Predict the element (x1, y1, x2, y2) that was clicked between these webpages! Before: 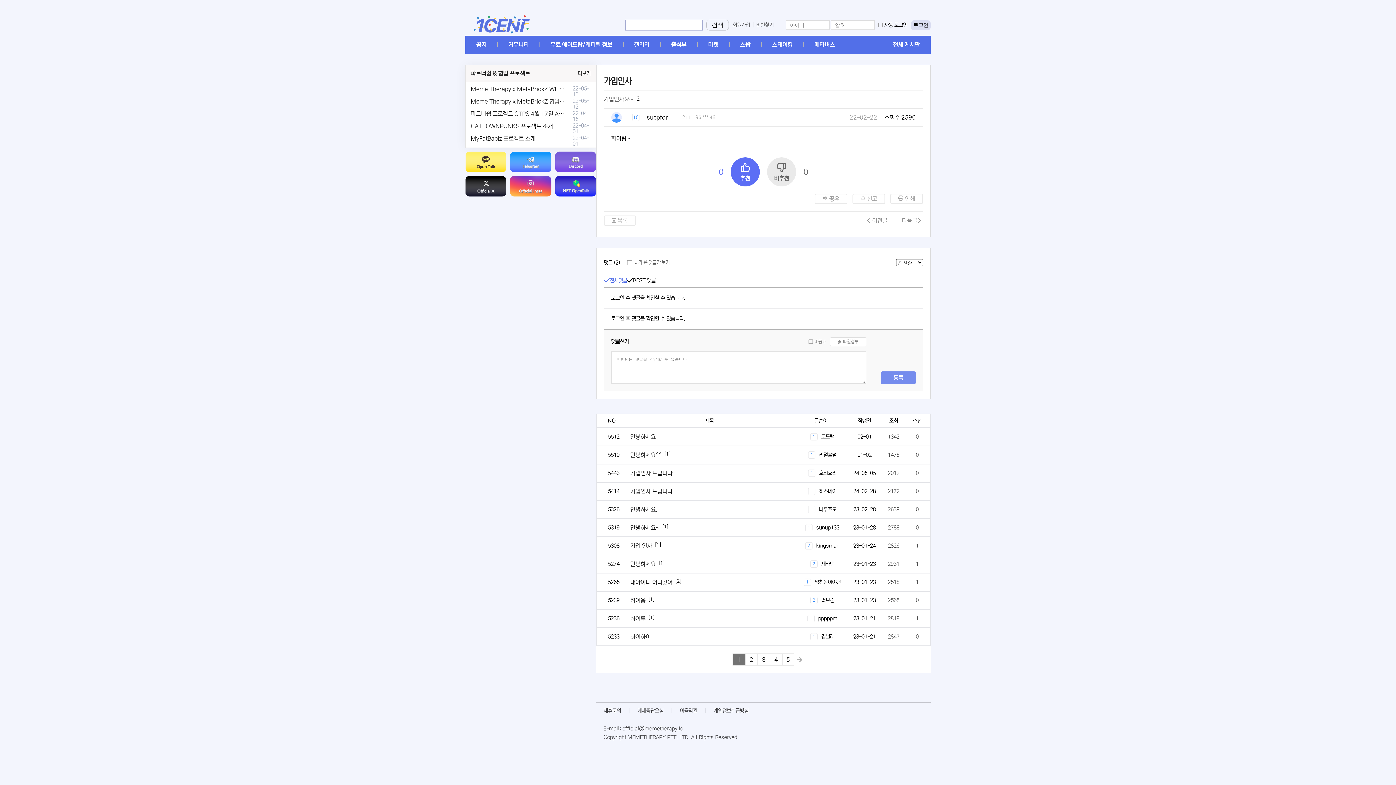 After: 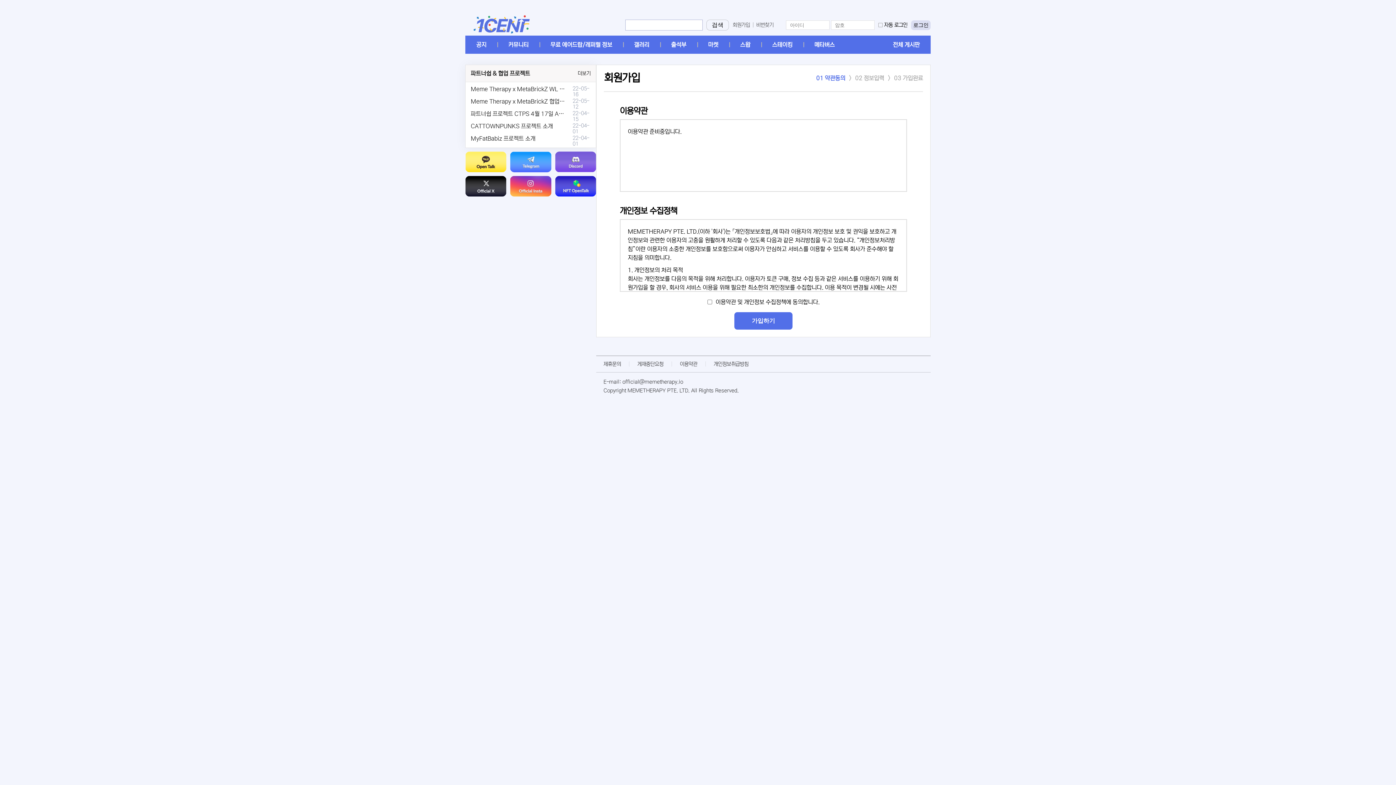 Action: label: 회원가입 bbox: (732, 22, 750, 28)